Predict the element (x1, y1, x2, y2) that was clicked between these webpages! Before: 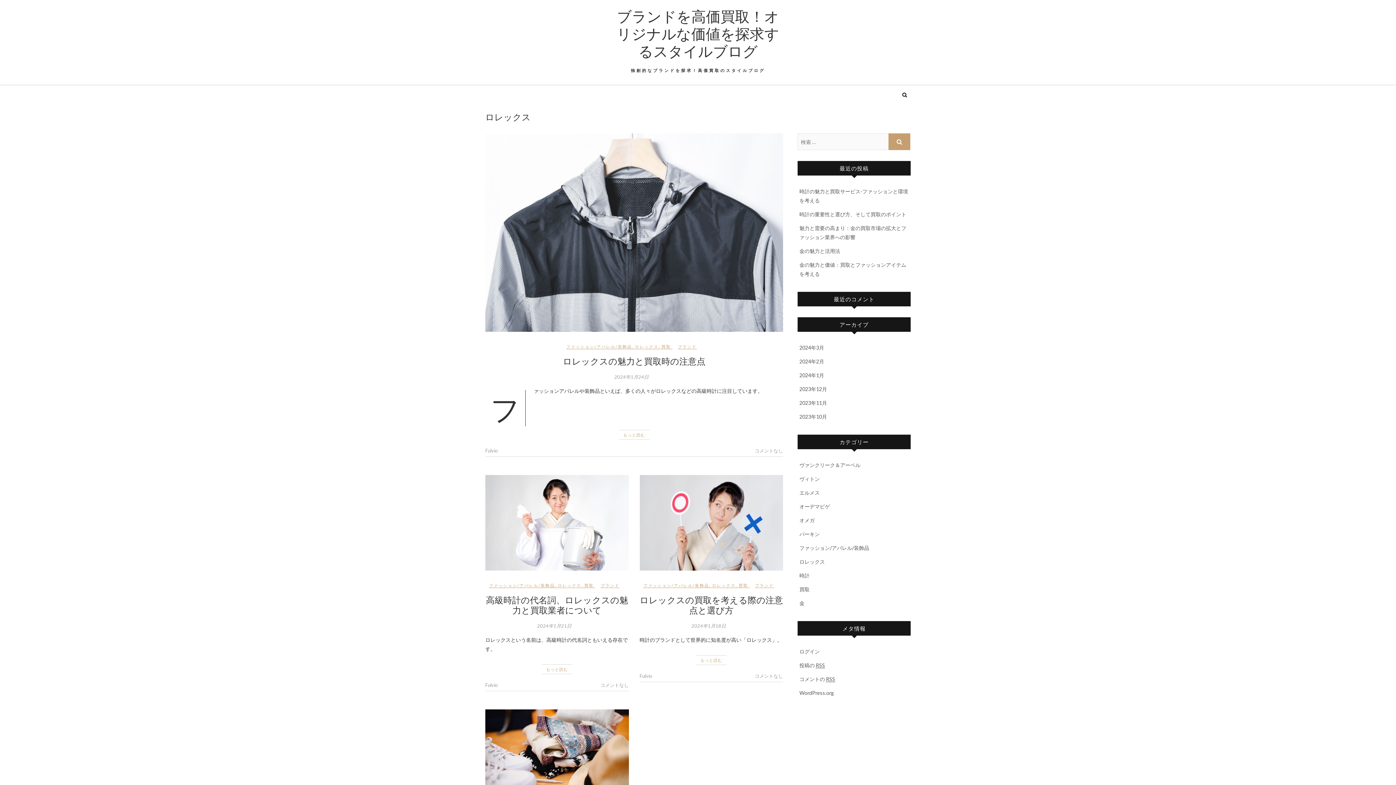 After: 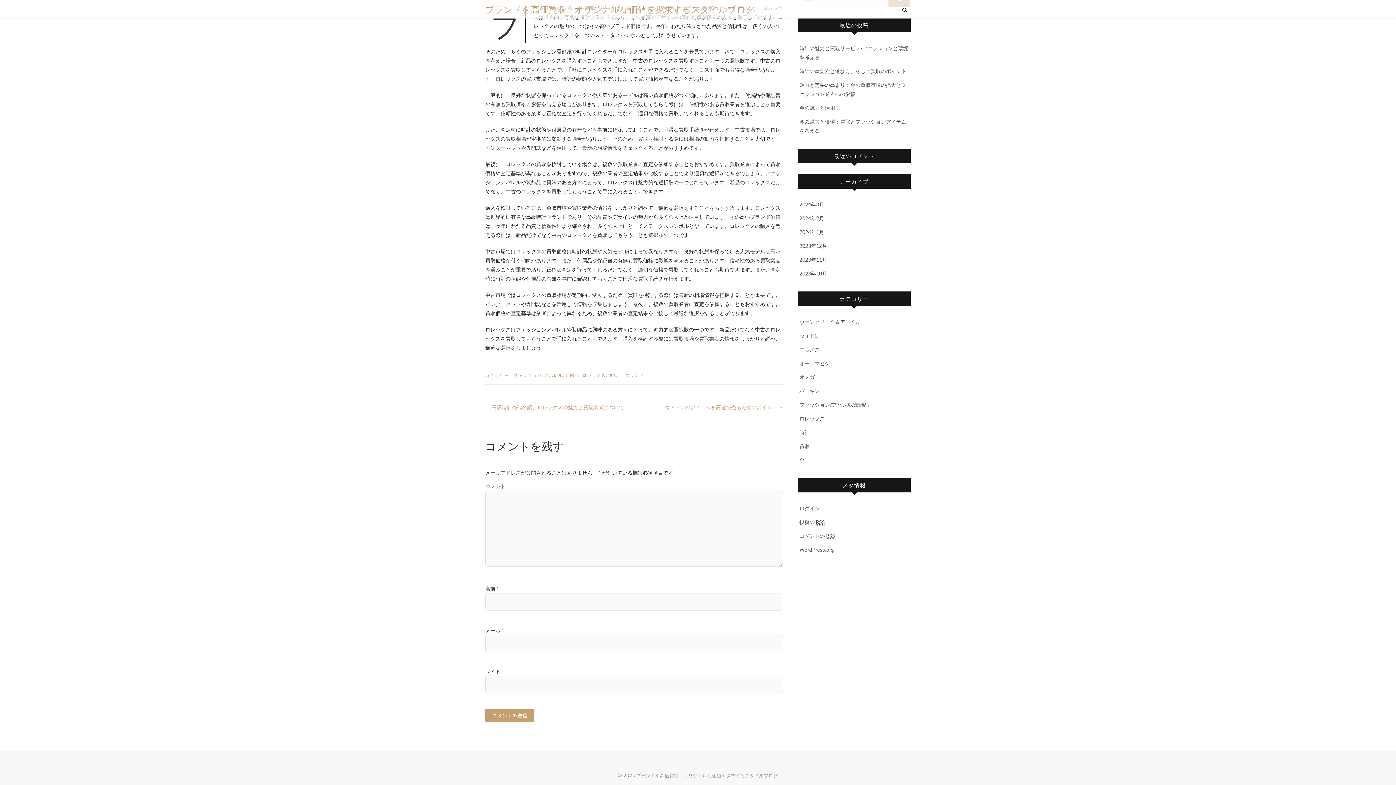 Action: bbox: (754, 448, 783, 453) label: コメントなし